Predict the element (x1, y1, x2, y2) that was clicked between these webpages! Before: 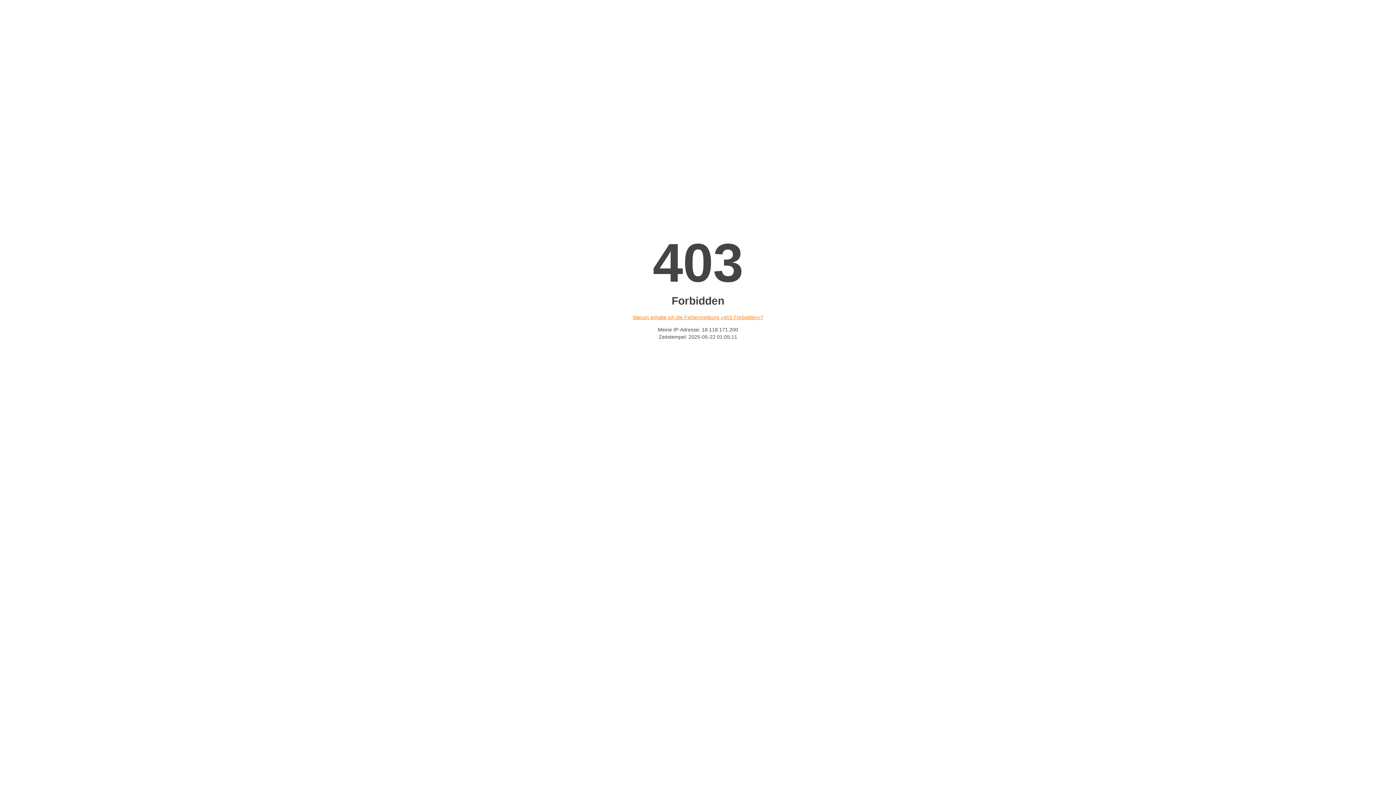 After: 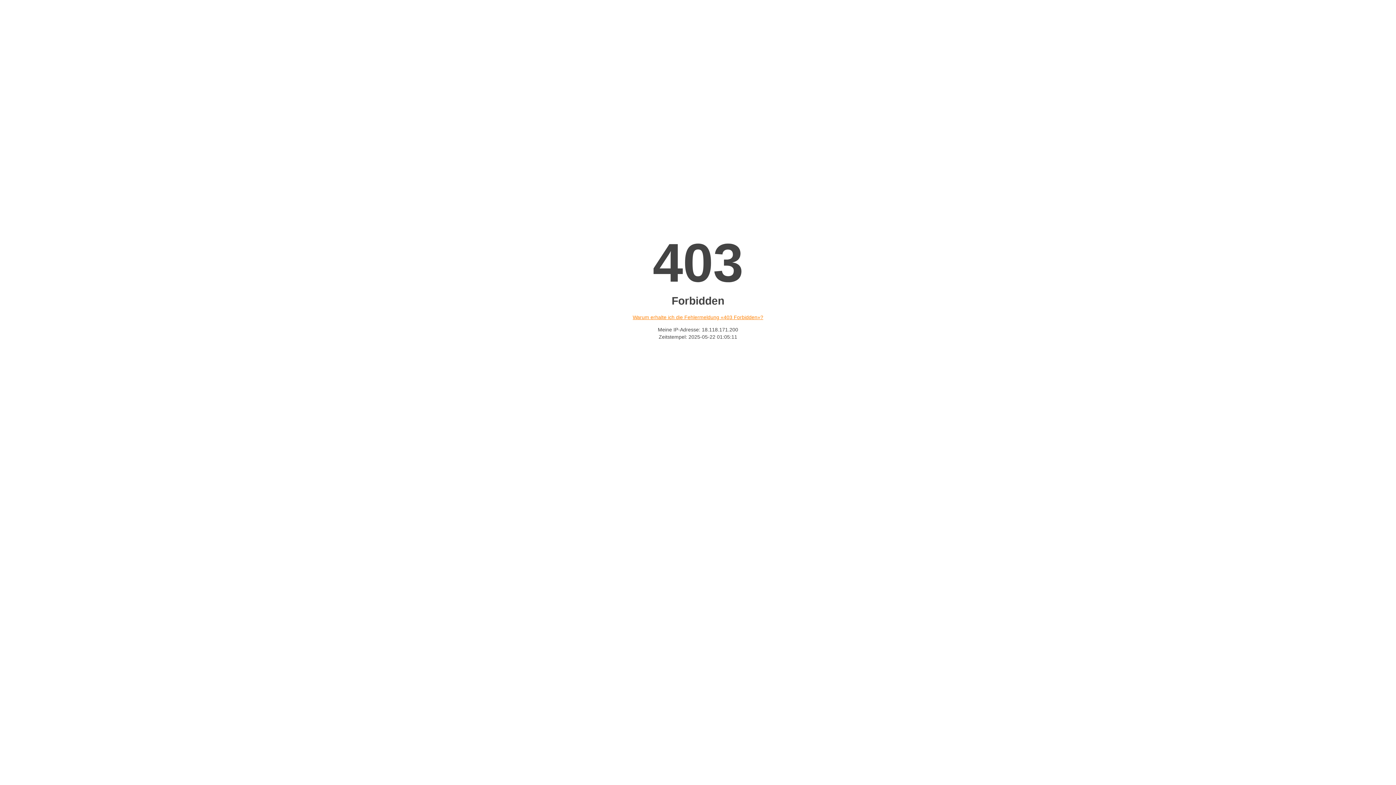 Action: label: Warum erhalte ich die Fehlermeldung «403 Forbidden»? bbox: (632, 314, 763, 320)